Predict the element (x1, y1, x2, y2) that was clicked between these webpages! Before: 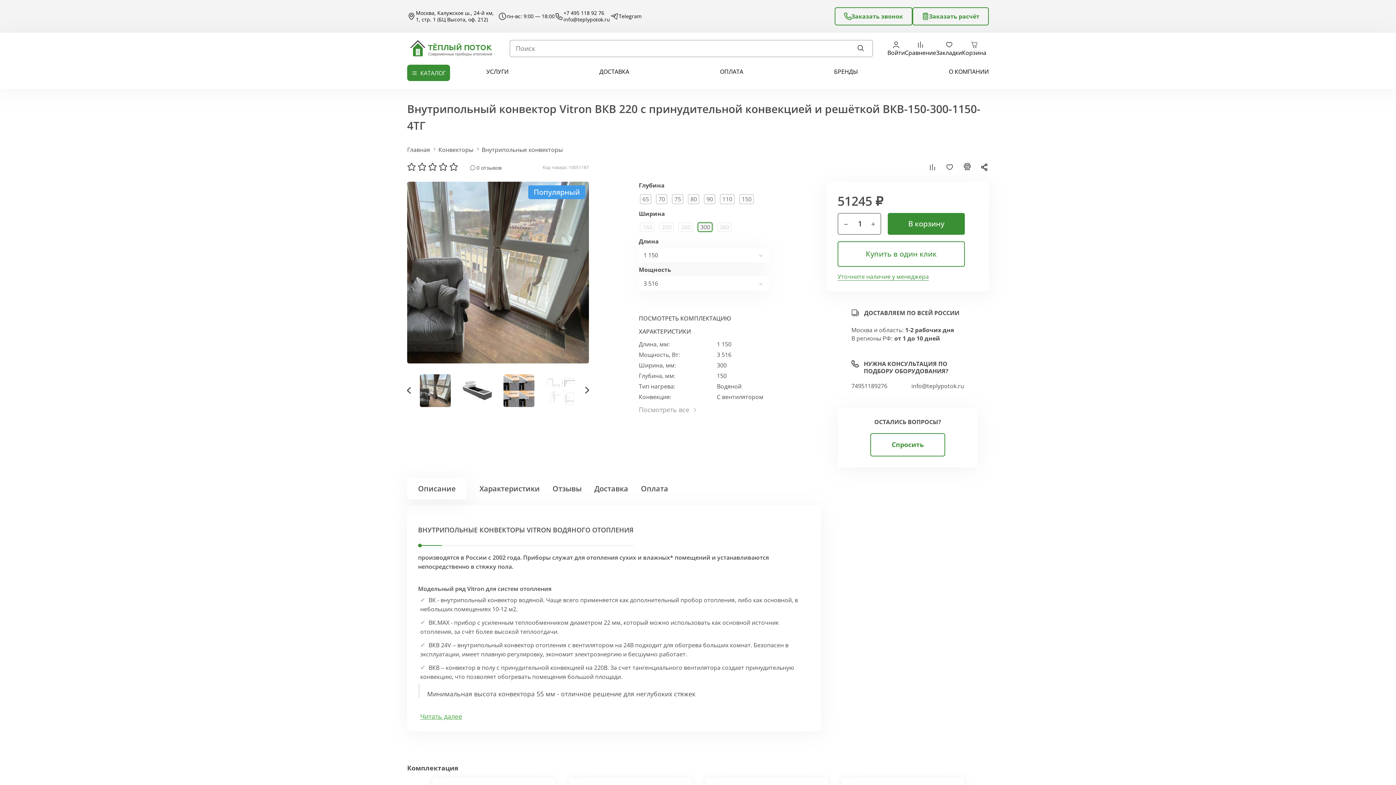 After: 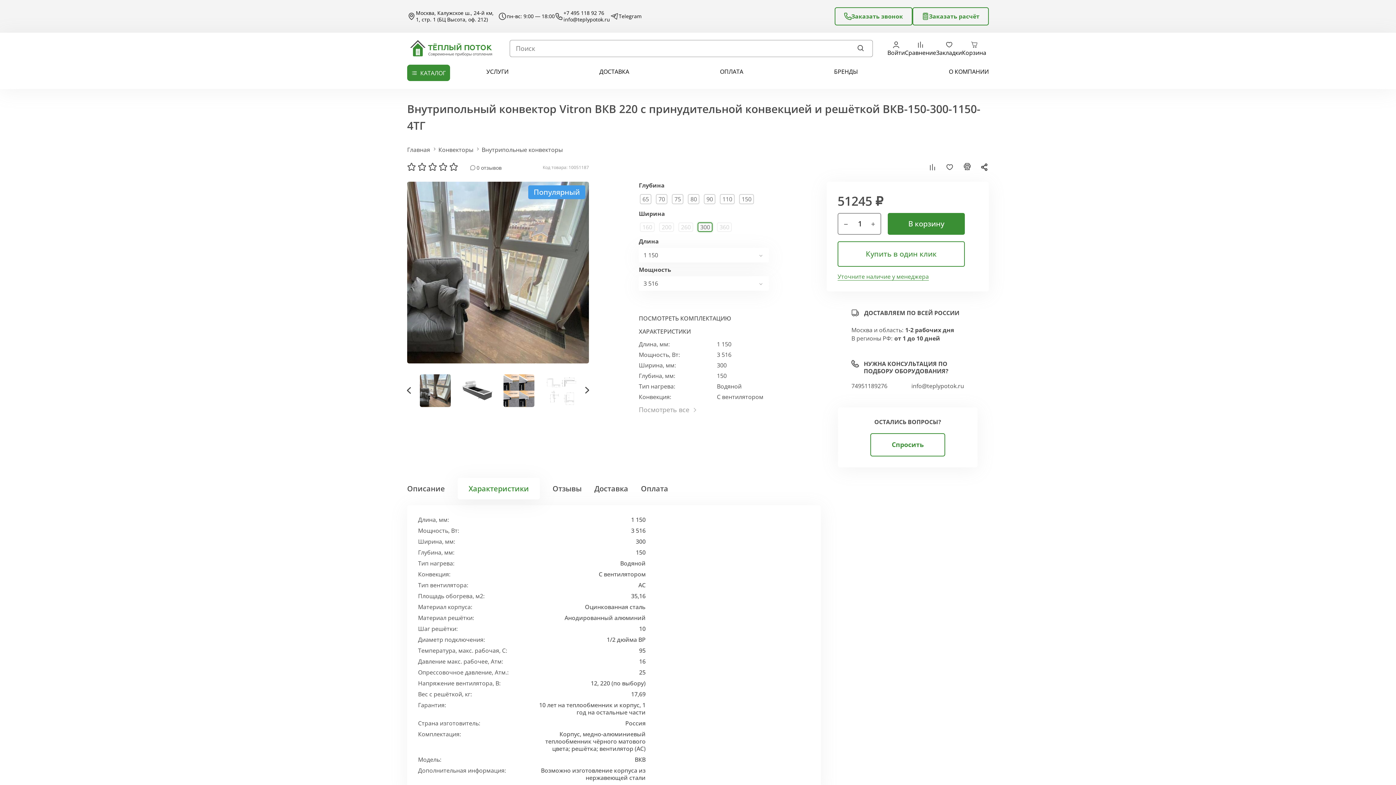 Action: label: Характеристики bbox: (479, 480, 540, 497)